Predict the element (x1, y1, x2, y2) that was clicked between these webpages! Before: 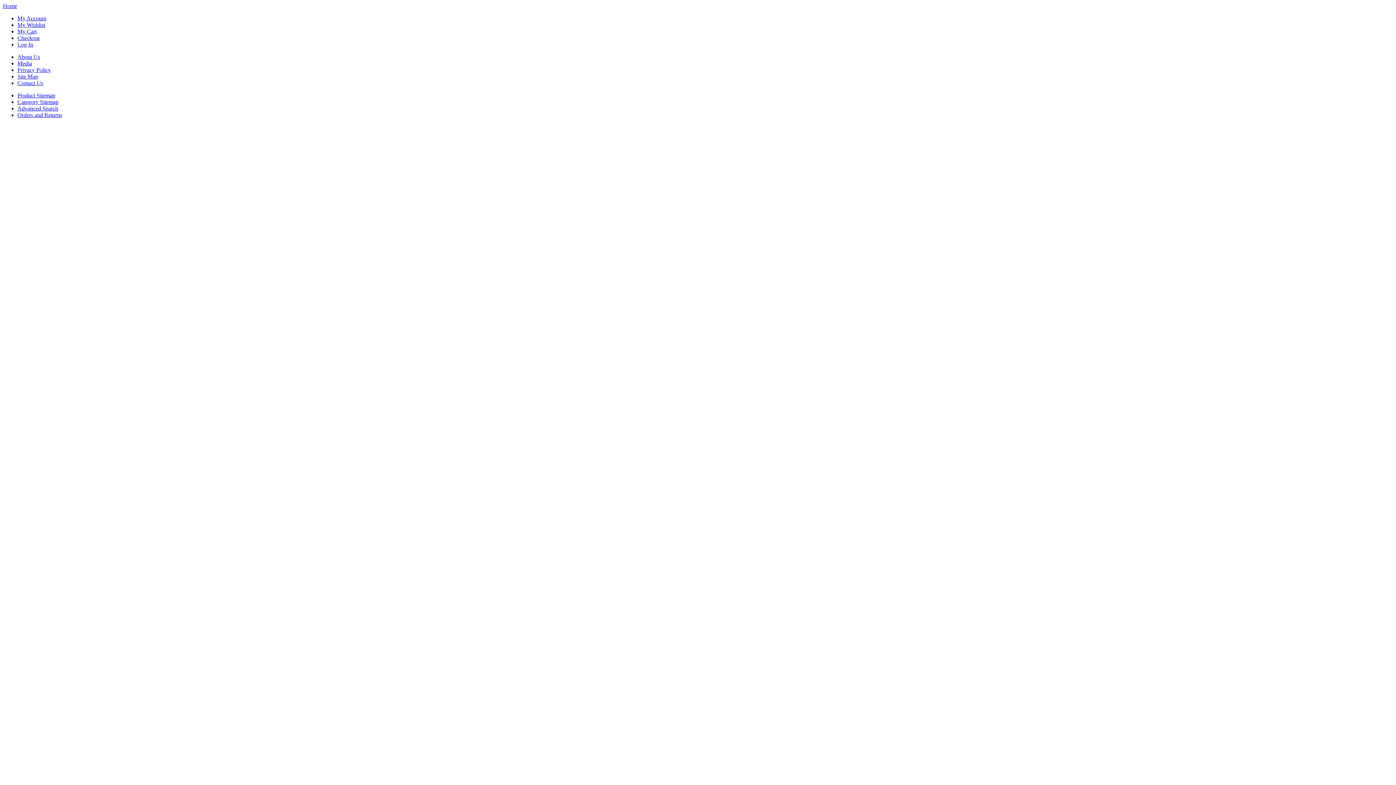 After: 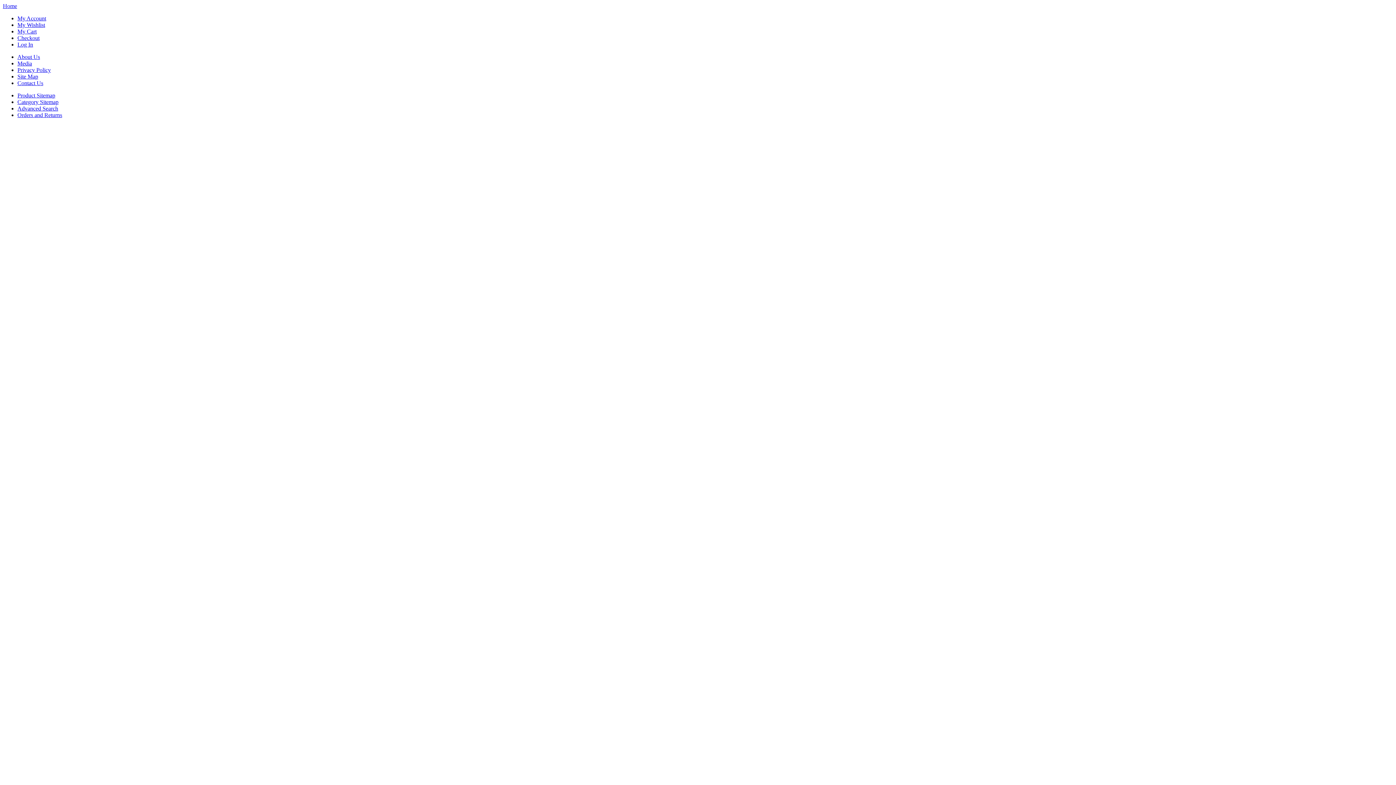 Action: bbox: (17, 60, 32, 66) label: Media